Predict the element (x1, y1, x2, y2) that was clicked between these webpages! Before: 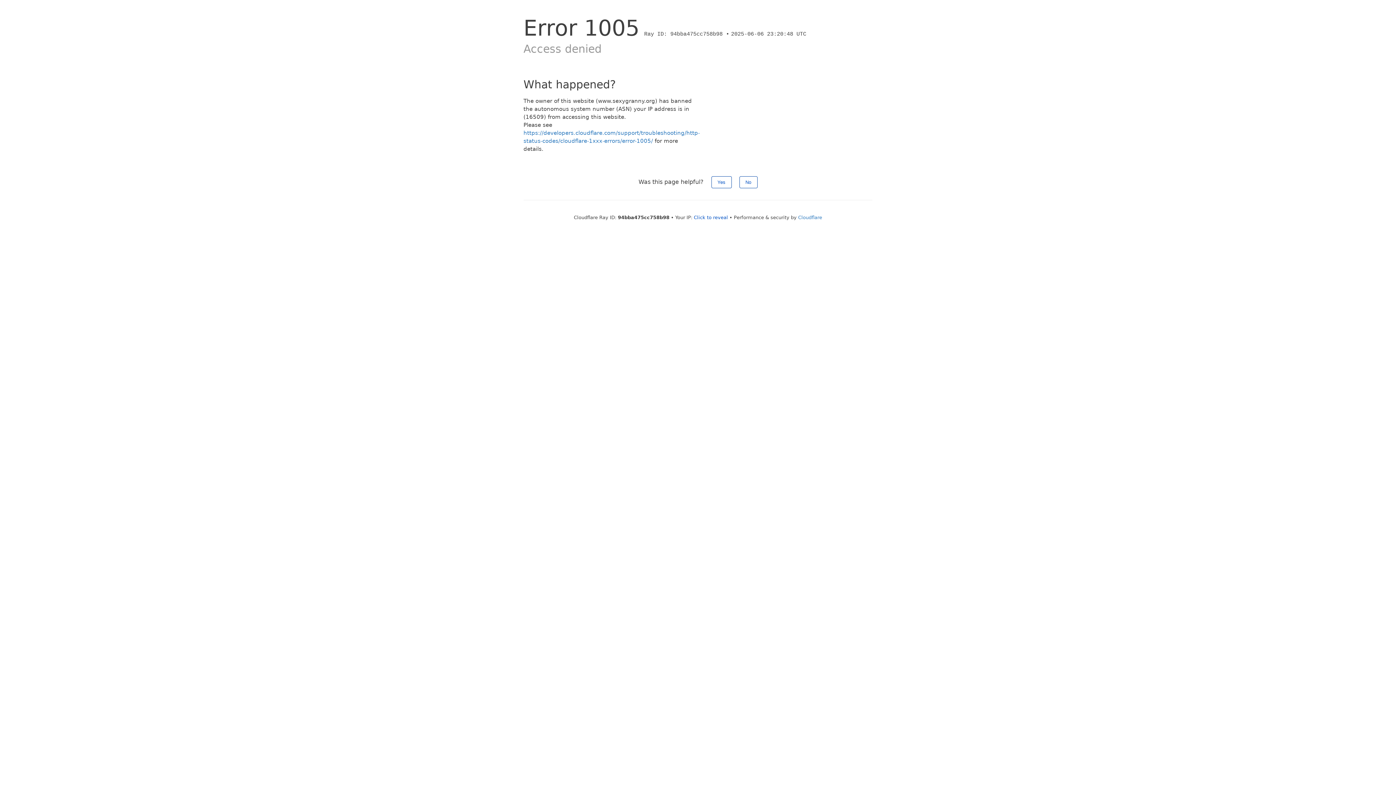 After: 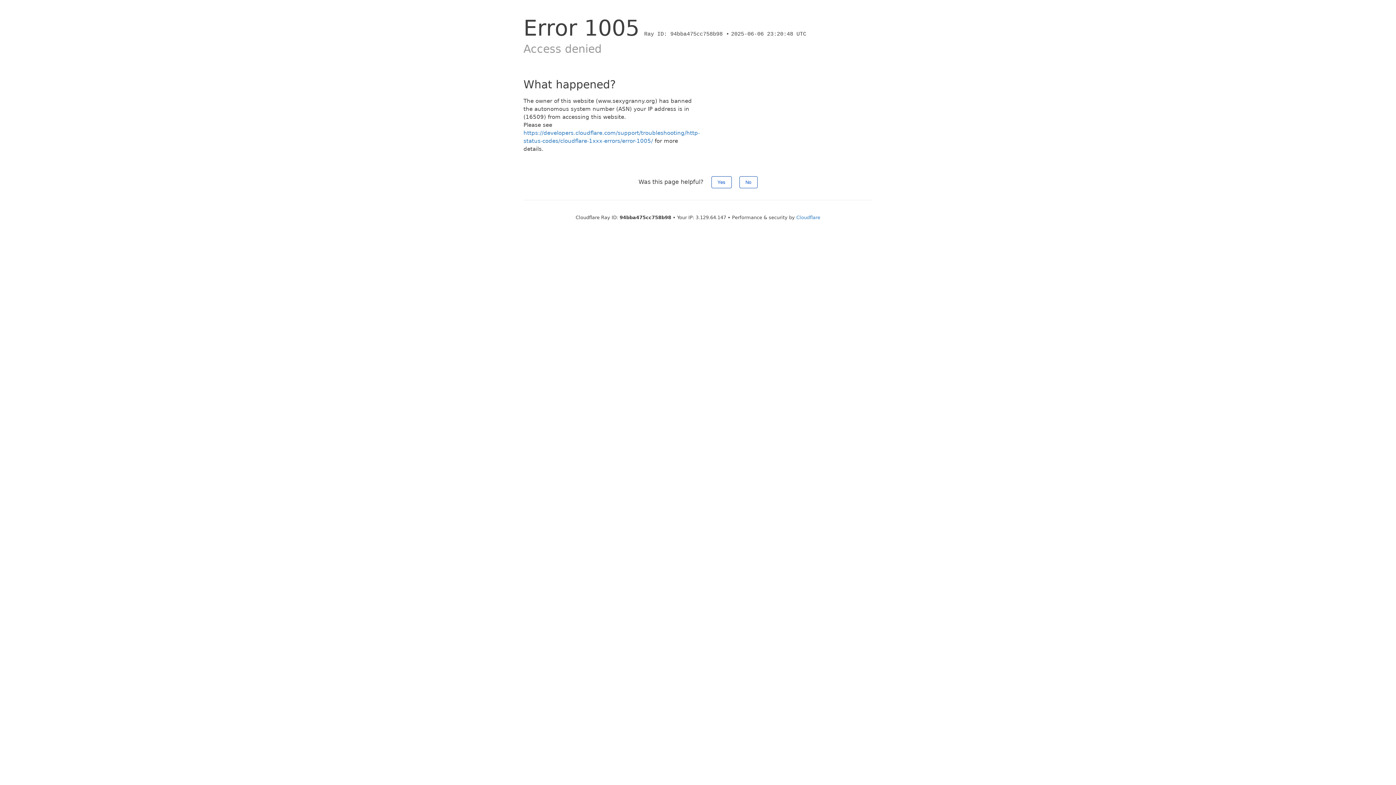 Action: label: Click to reveal bbox: (694, 214, 728, 220)